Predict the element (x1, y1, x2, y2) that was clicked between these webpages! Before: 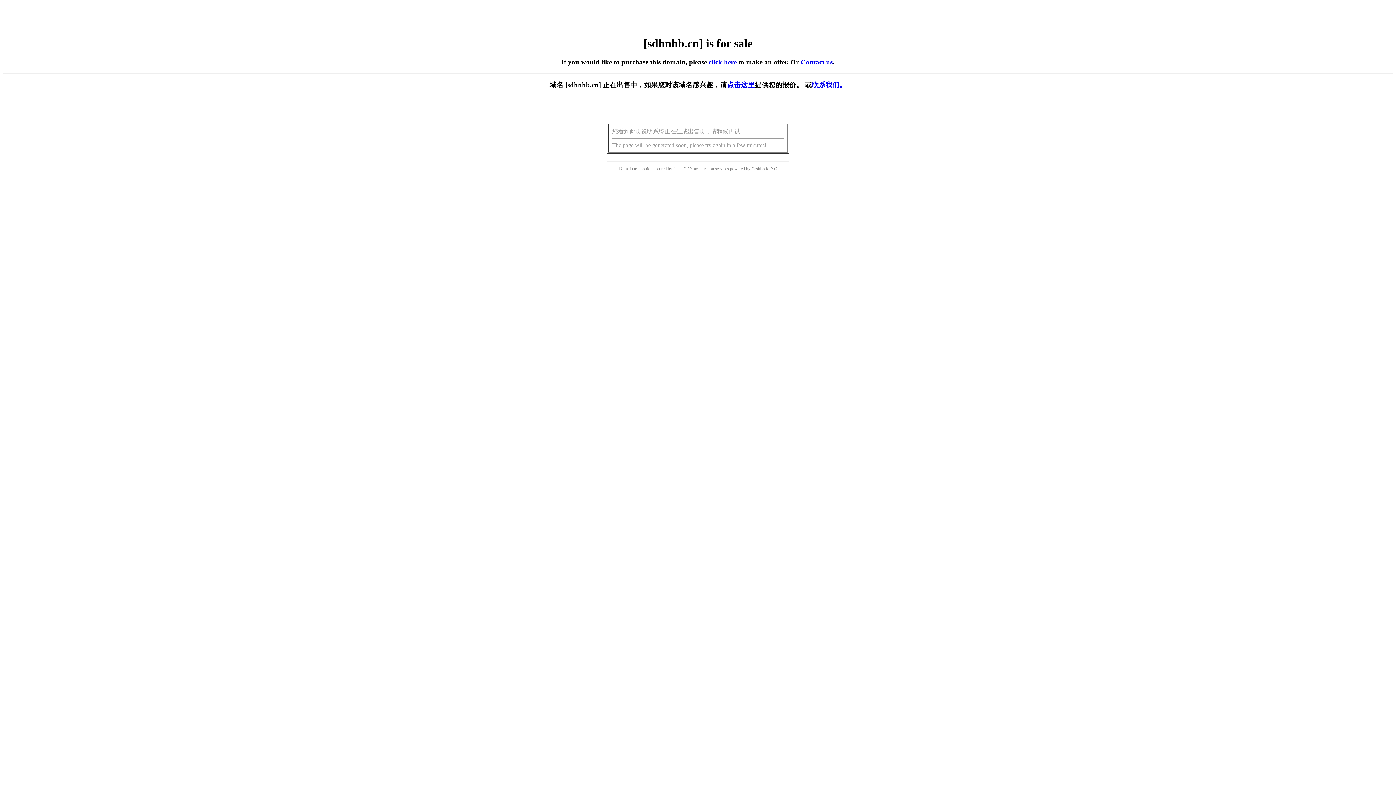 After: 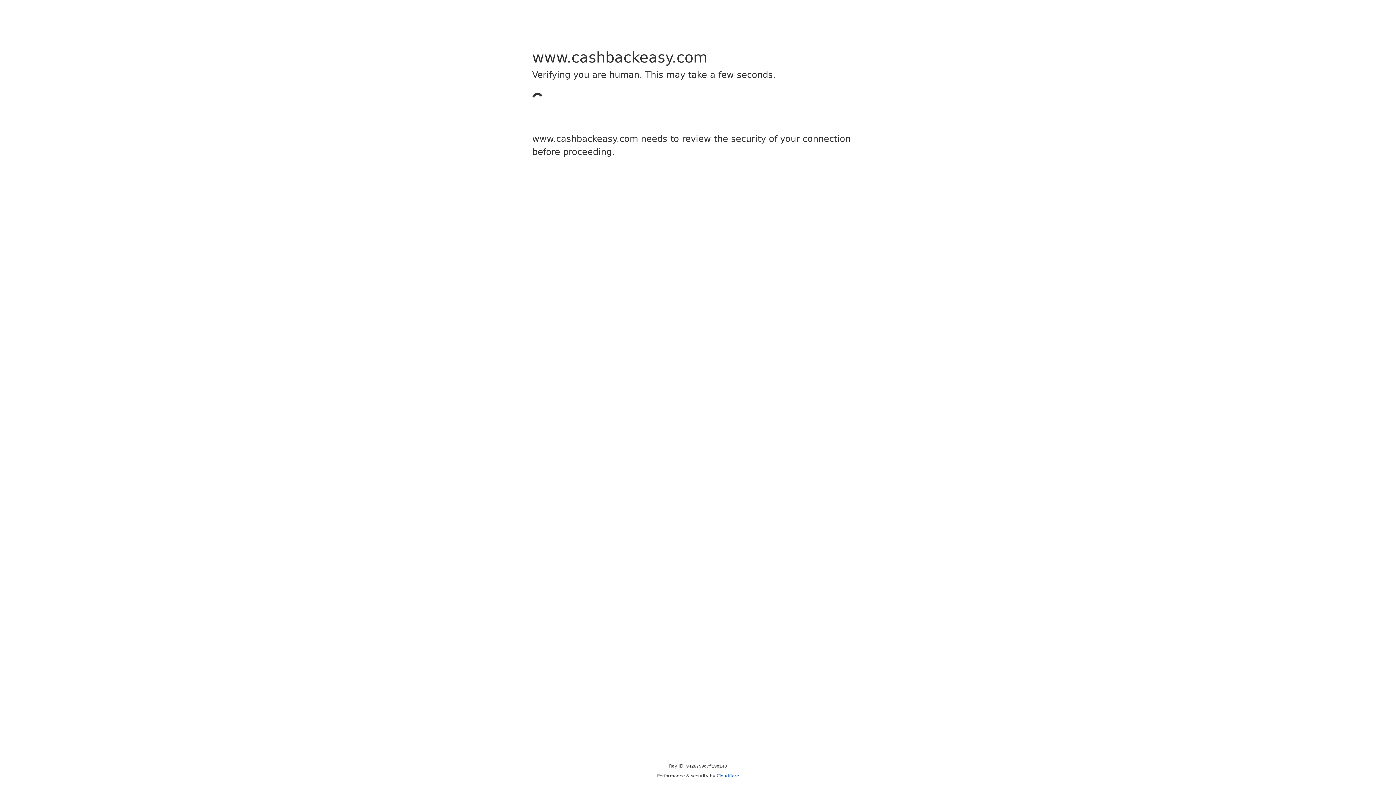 Action: label: Cashback bbox: (751, 166, 768, 171)